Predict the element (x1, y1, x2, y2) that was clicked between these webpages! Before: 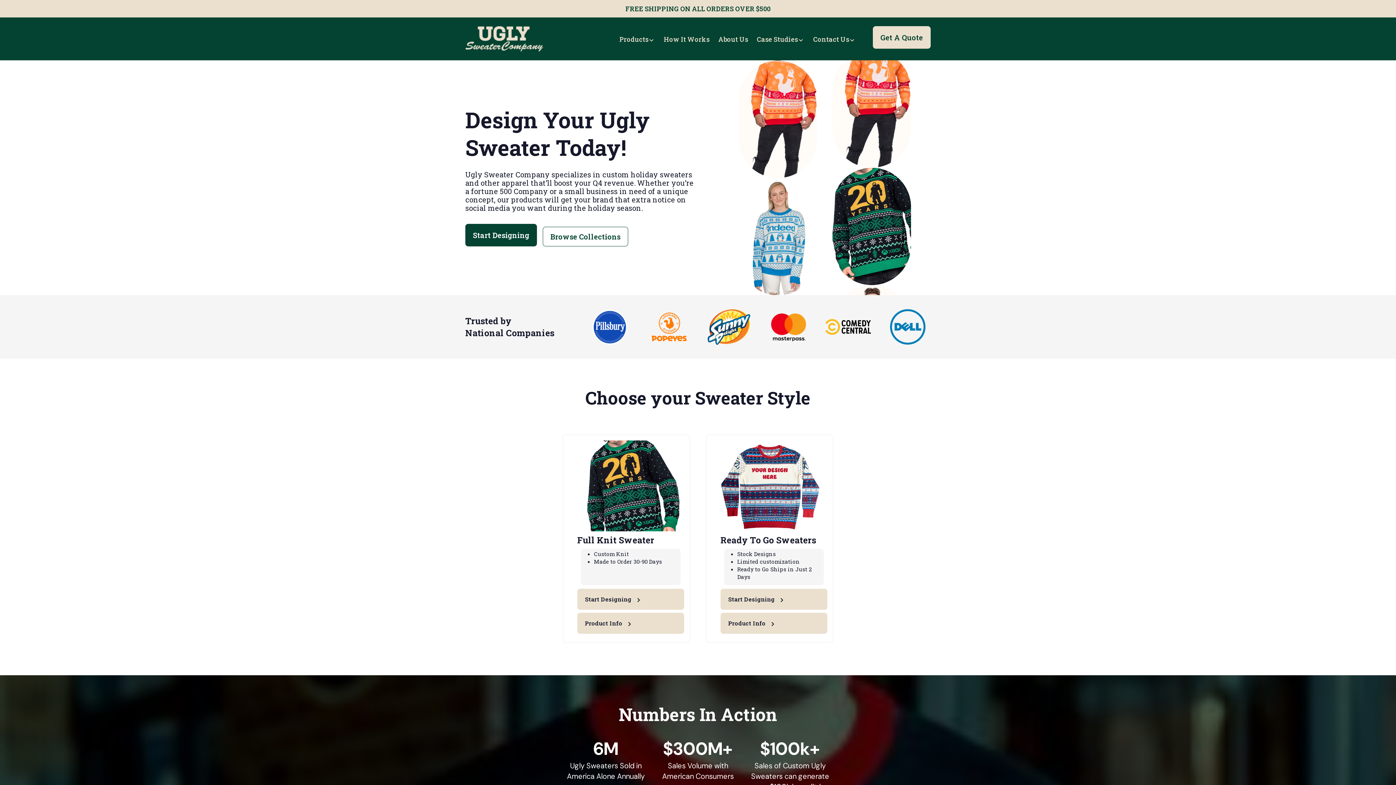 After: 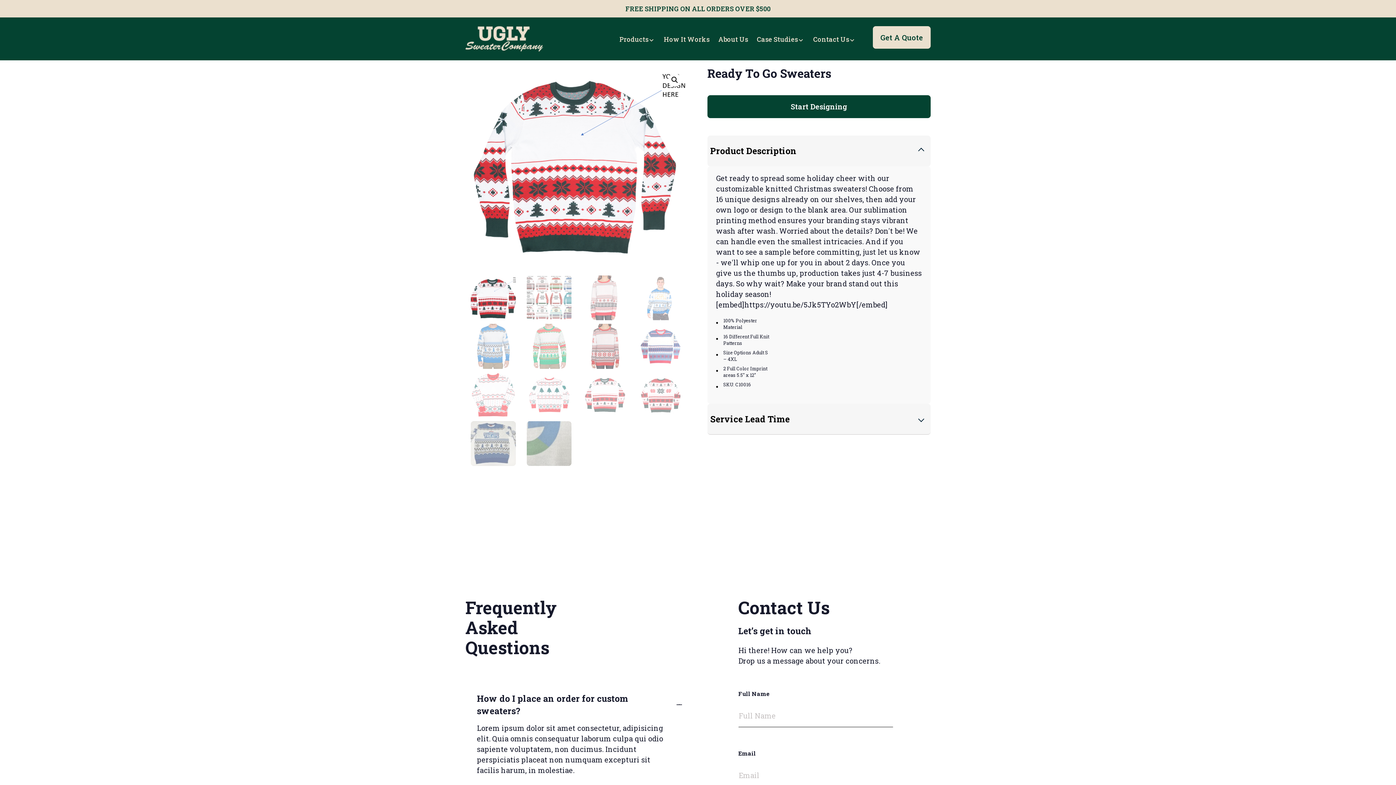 Action: label: Product Info bbox: (720, 613, 827, 634)